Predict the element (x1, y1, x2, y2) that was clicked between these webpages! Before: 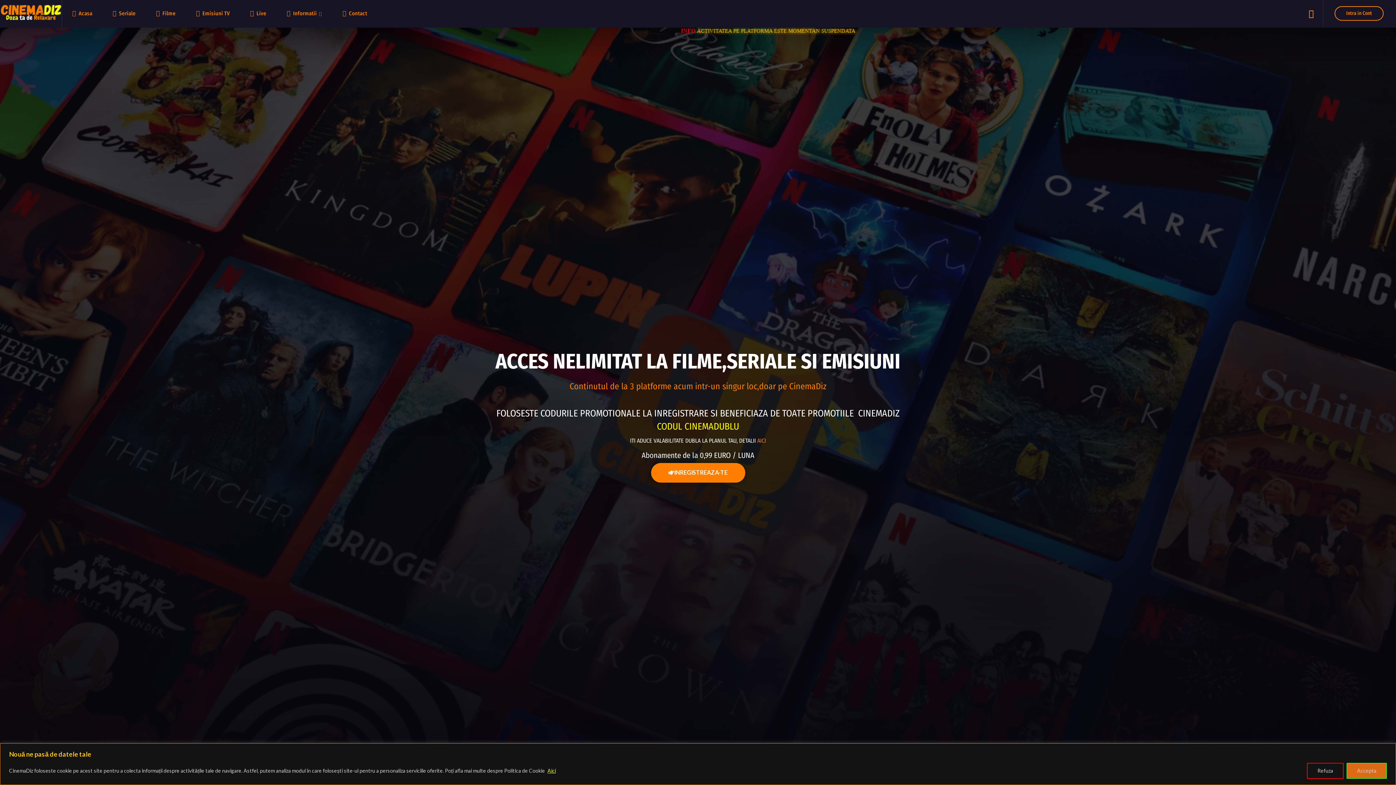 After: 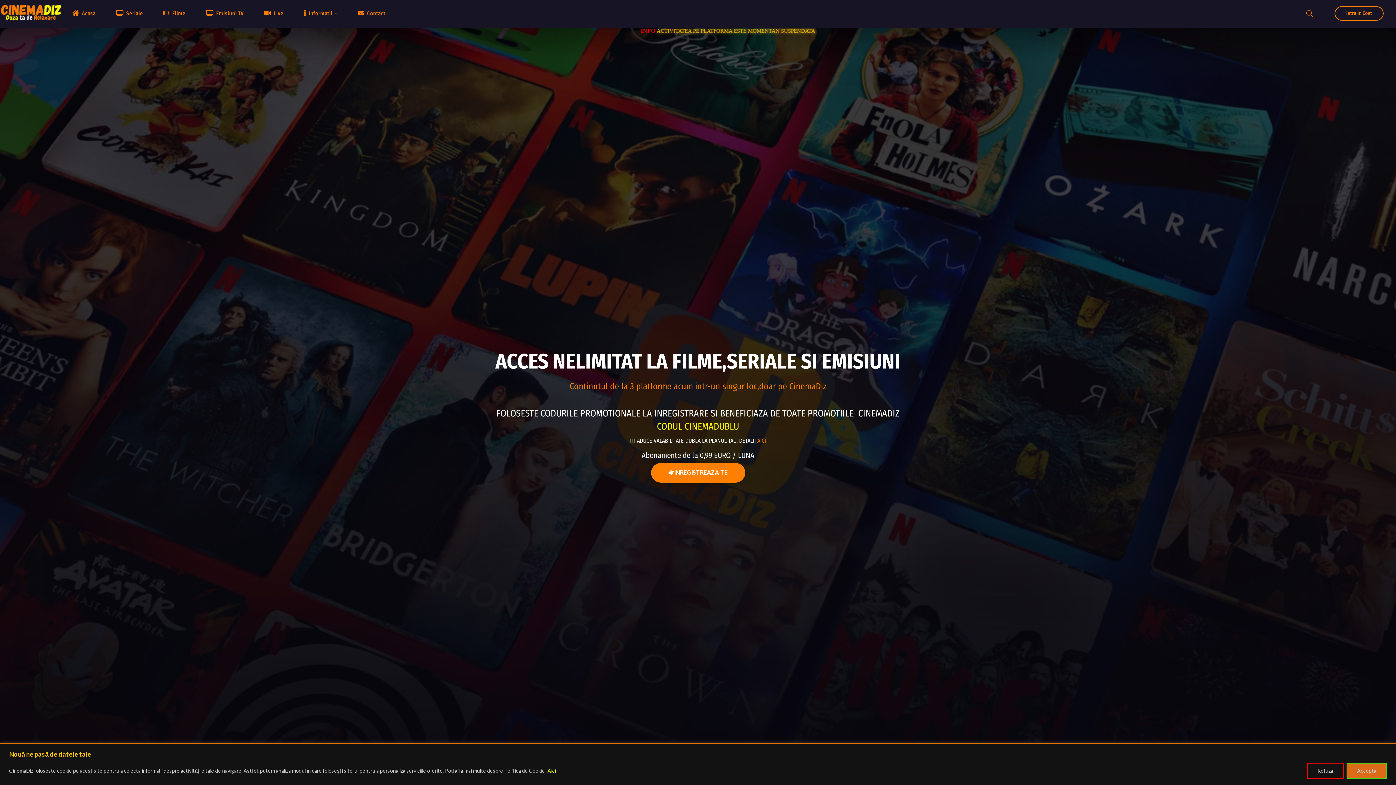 Action: label: Live bbox: (240, 0, 276, 27)